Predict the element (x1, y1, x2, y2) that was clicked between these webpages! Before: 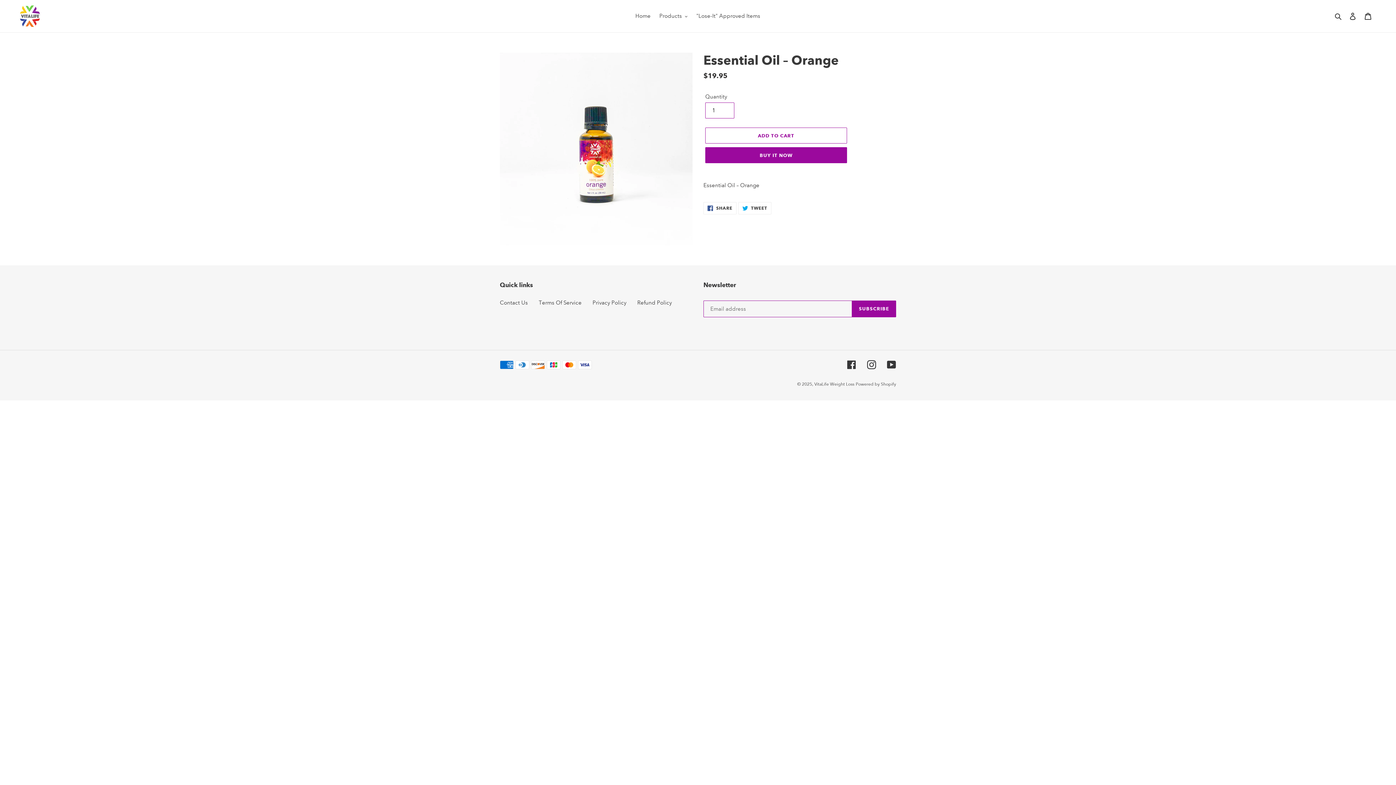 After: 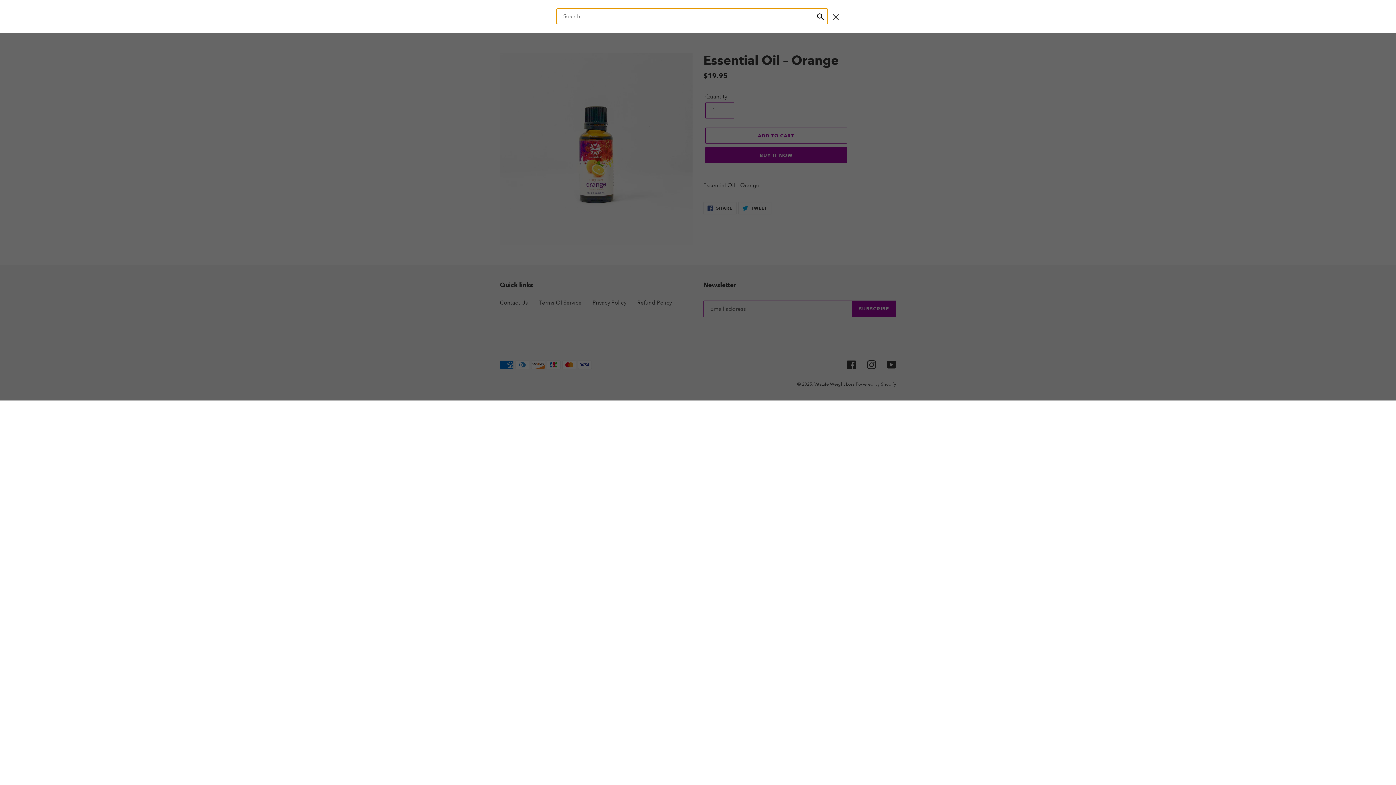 Action: label: Search bbox: (1332, 11, 1345, 20)